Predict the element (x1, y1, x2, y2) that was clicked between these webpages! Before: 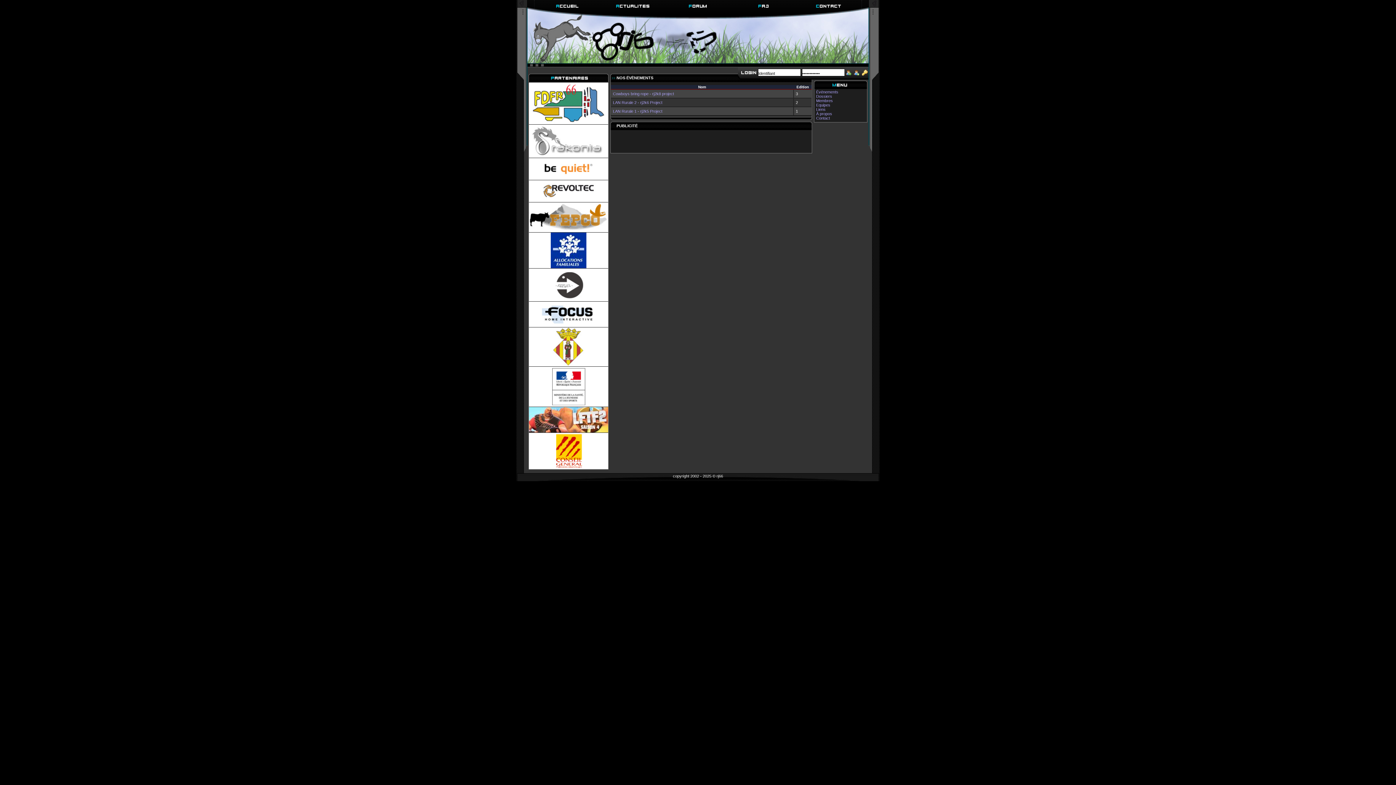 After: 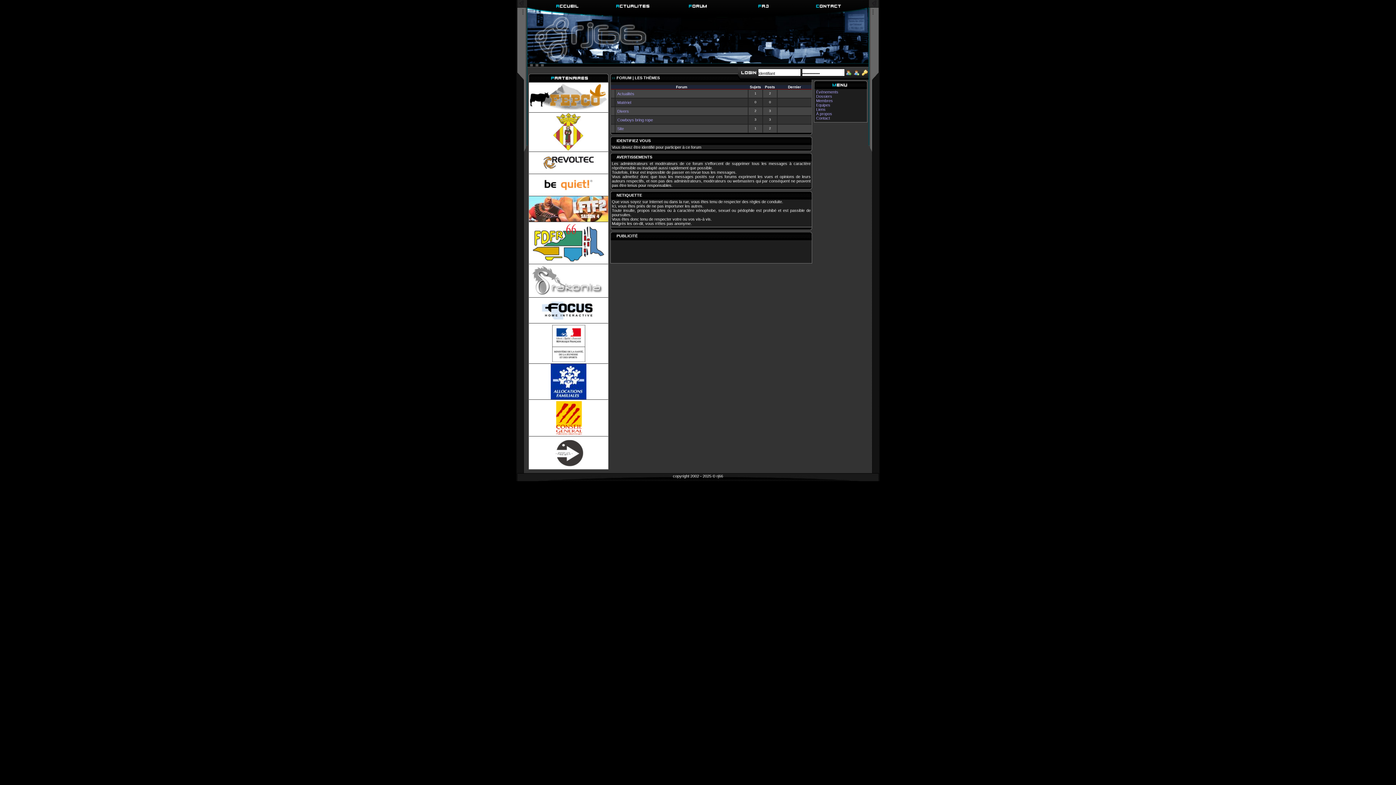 Action: bbox: (665, 0, 730, 4)